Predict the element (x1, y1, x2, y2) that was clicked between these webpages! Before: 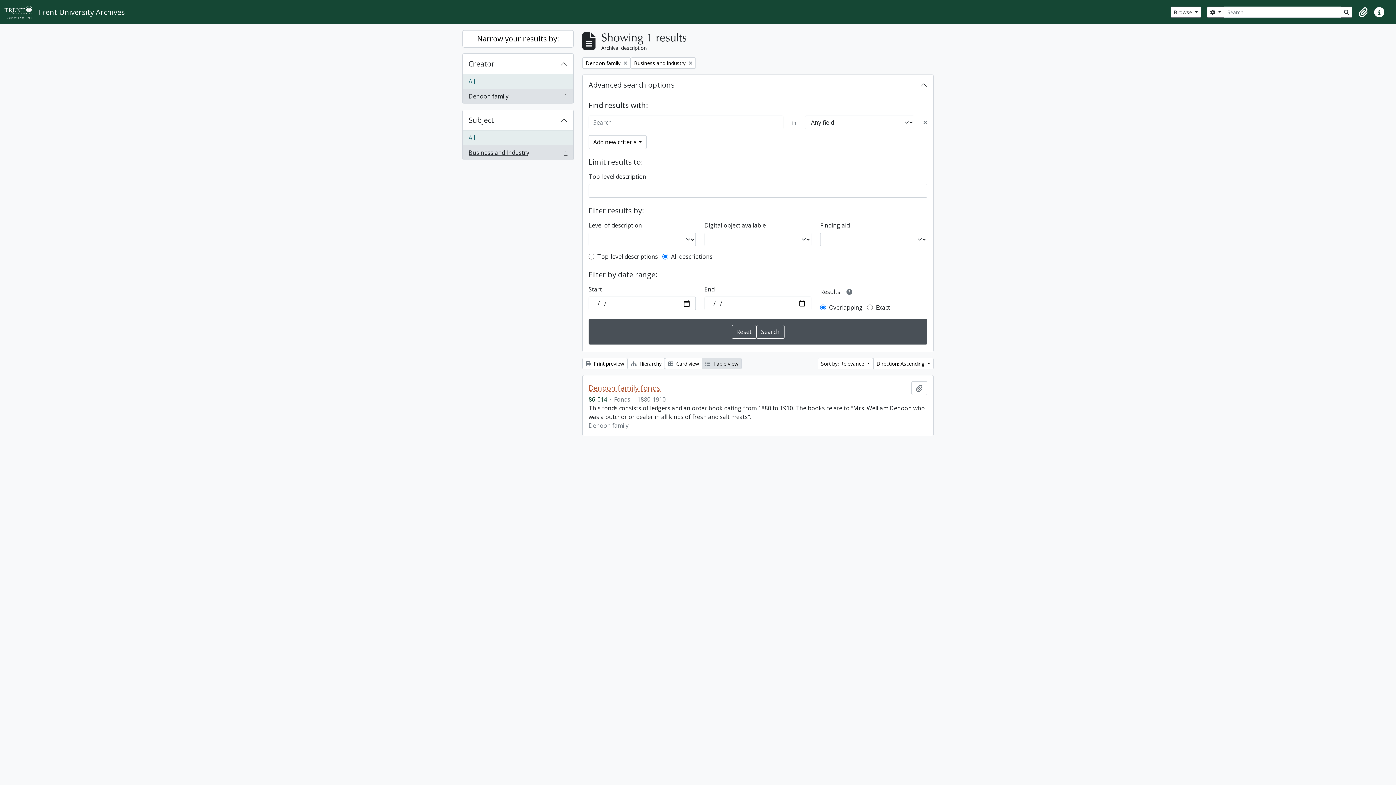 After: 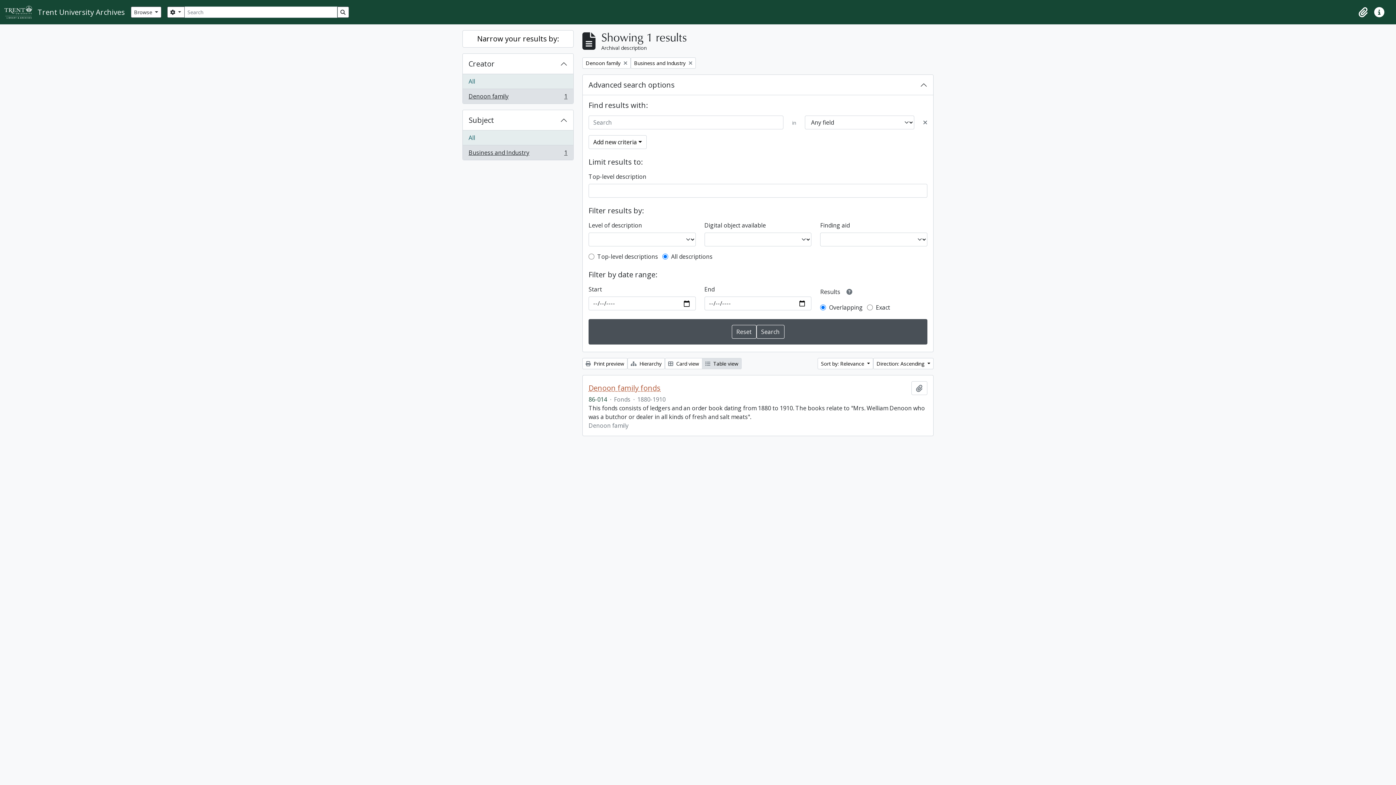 Action: bbox: (702, 358, 741, 369) label:  Table view